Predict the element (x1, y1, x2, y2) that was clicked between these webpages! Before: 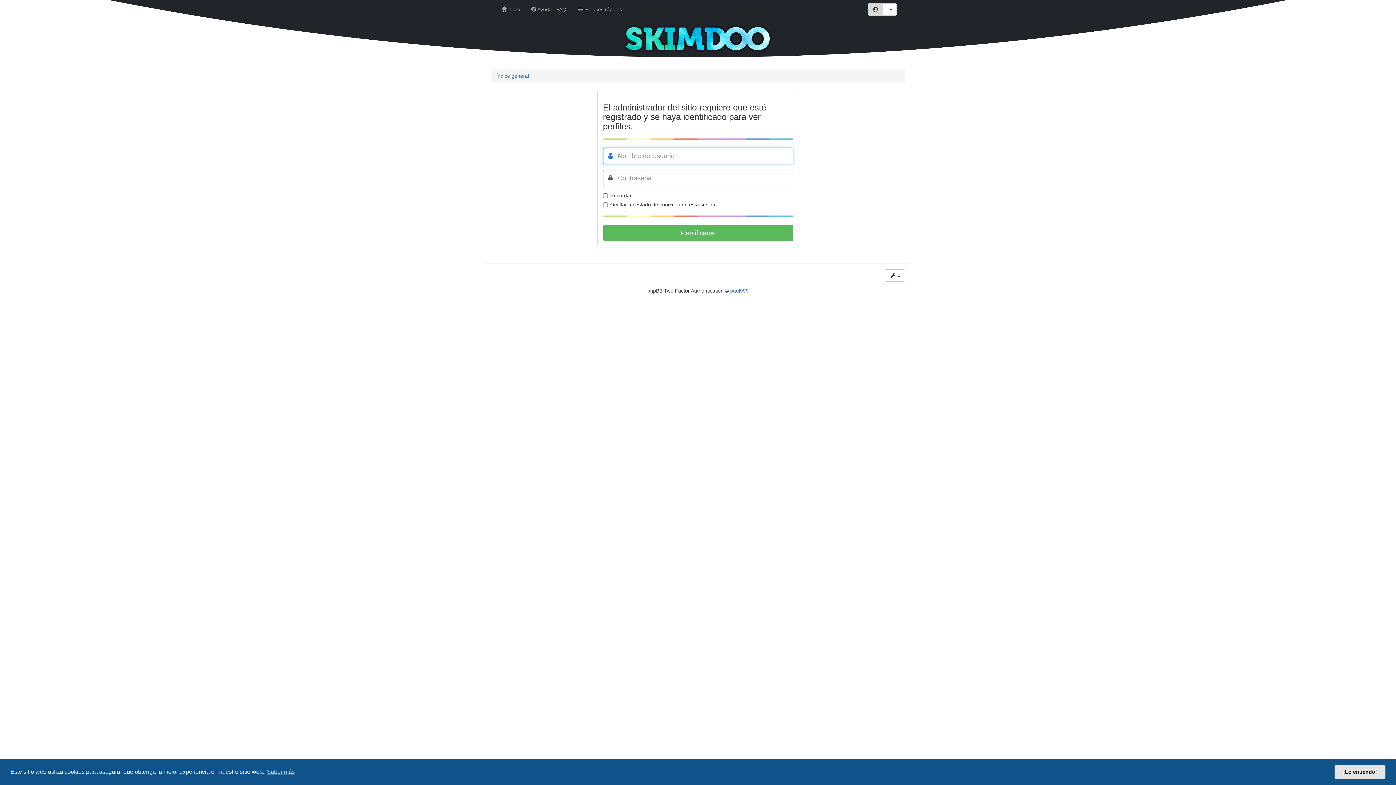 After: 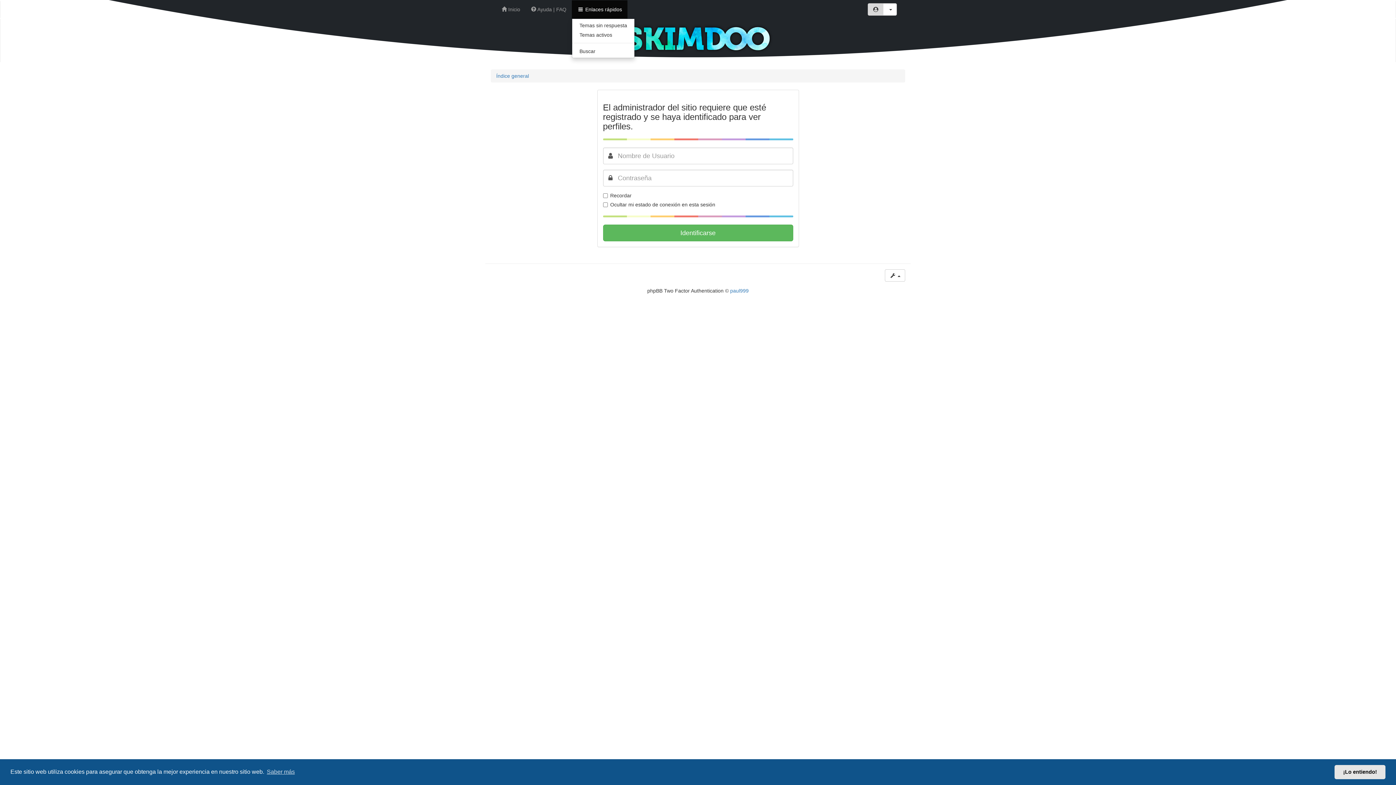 Action: label:  Enlaces rápidos bbox: (572, 0, 627, 18)